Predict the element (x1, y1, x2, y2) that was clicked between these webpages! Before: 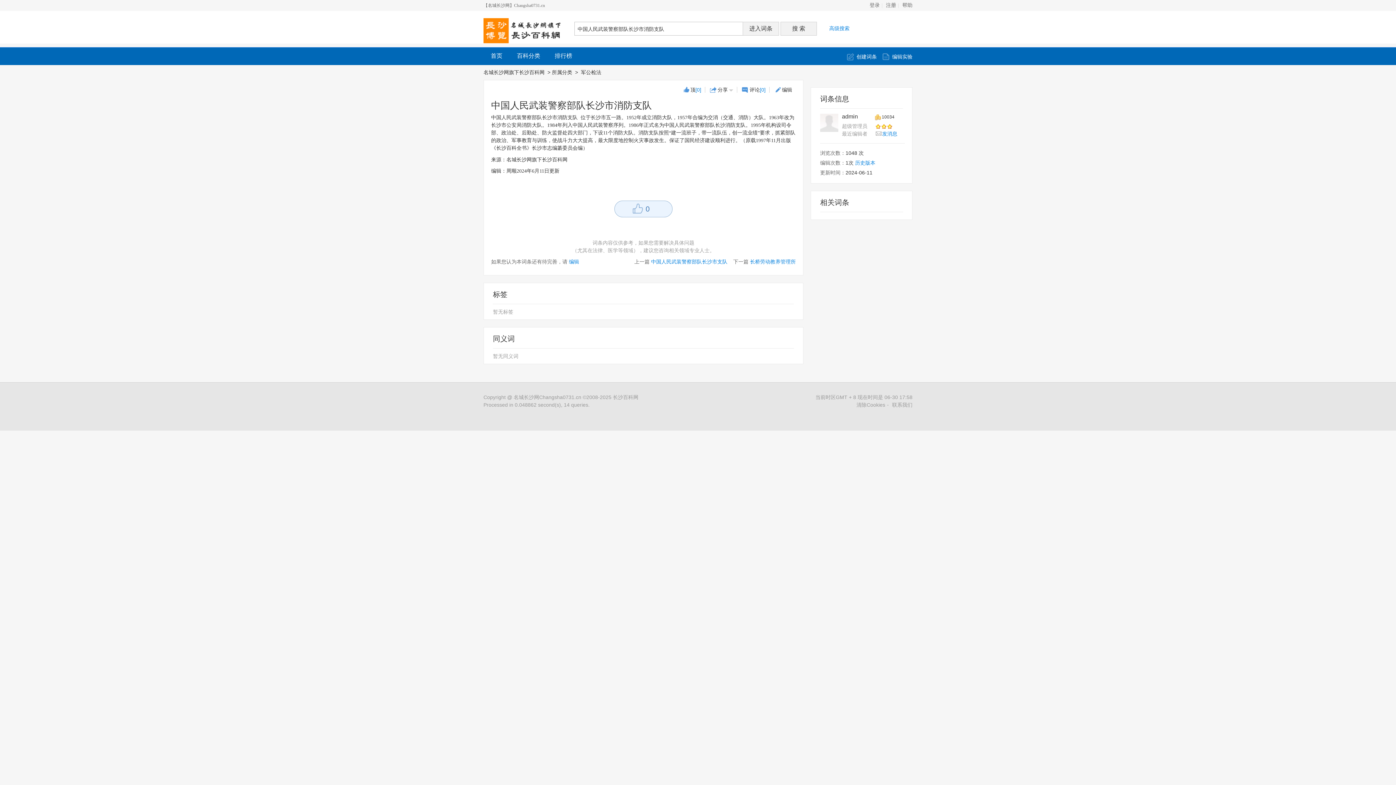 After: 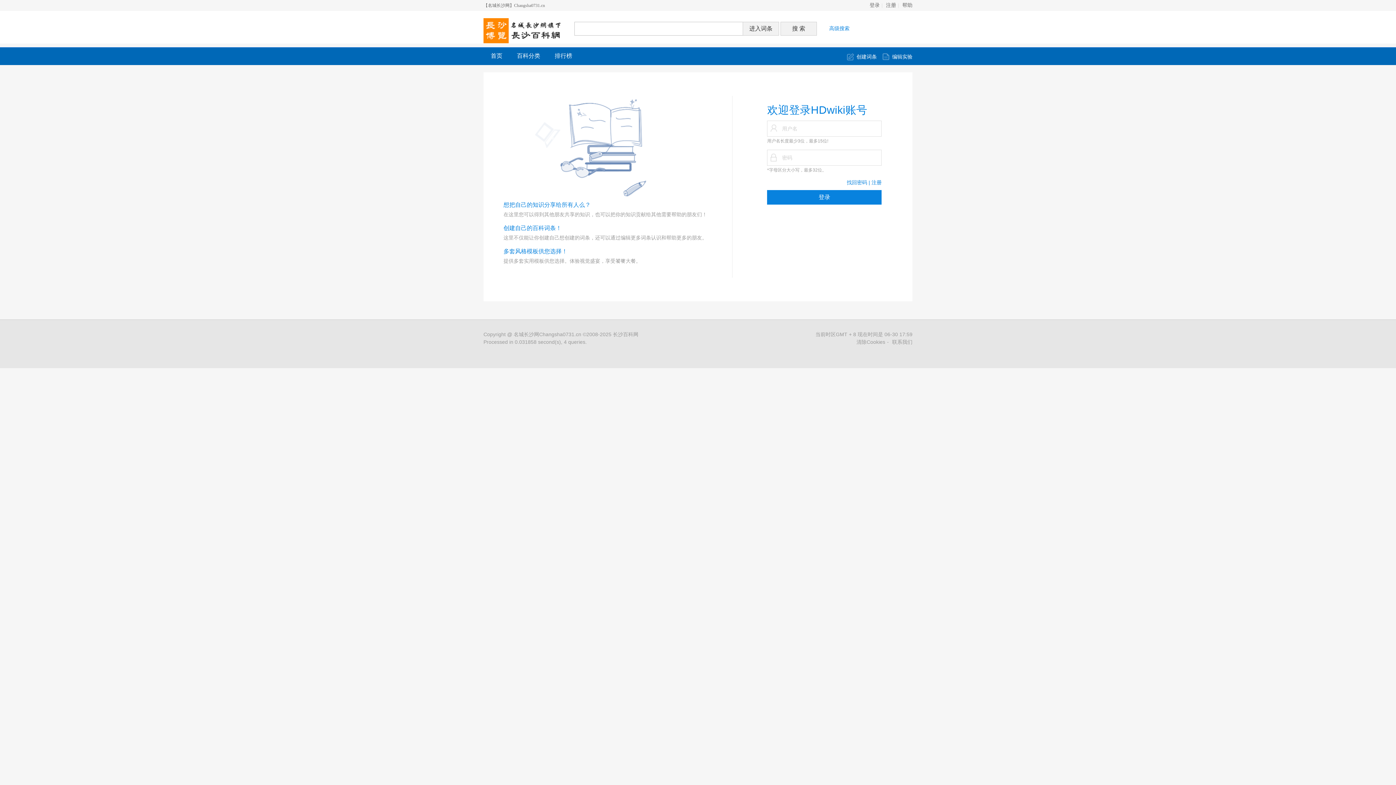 Action: bbox: (875, 130, 897, 136) label: 发消息